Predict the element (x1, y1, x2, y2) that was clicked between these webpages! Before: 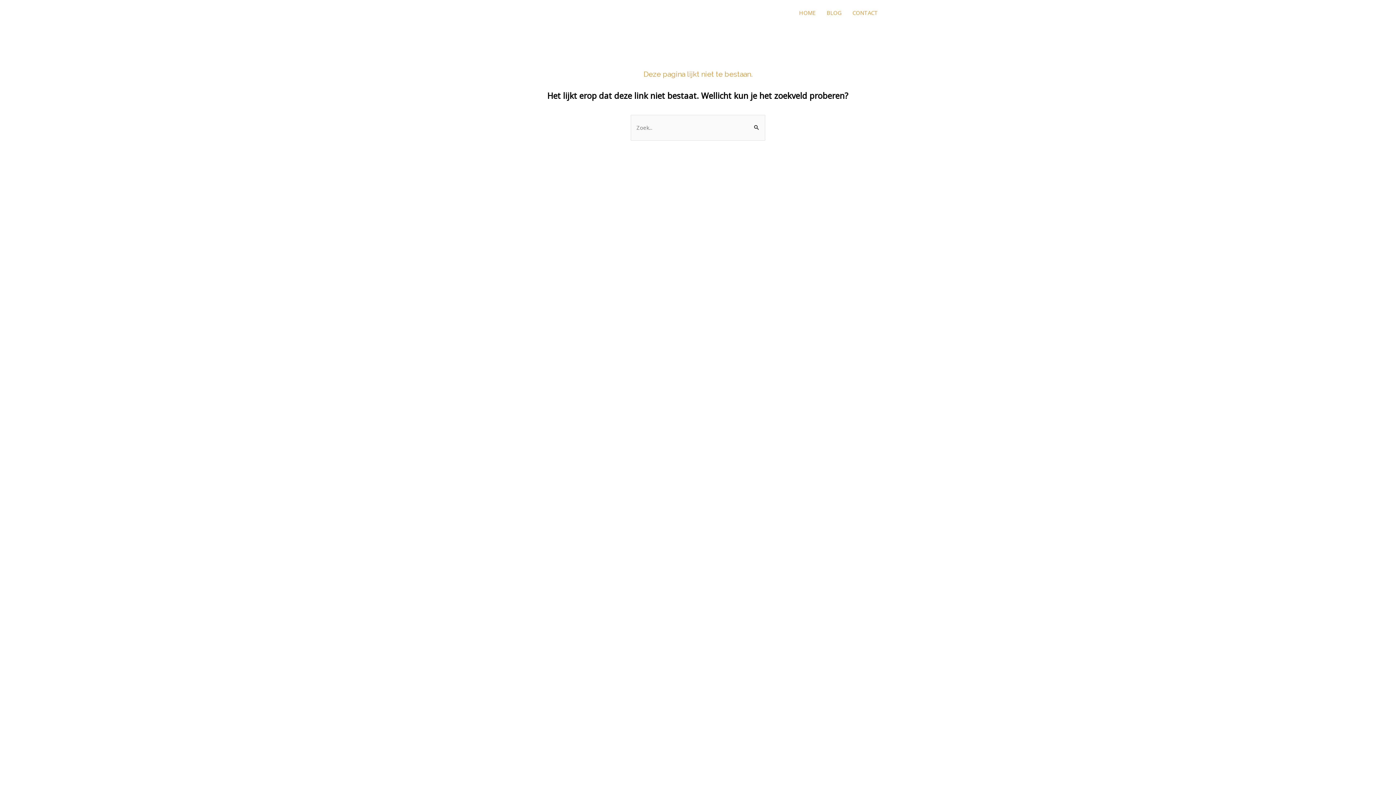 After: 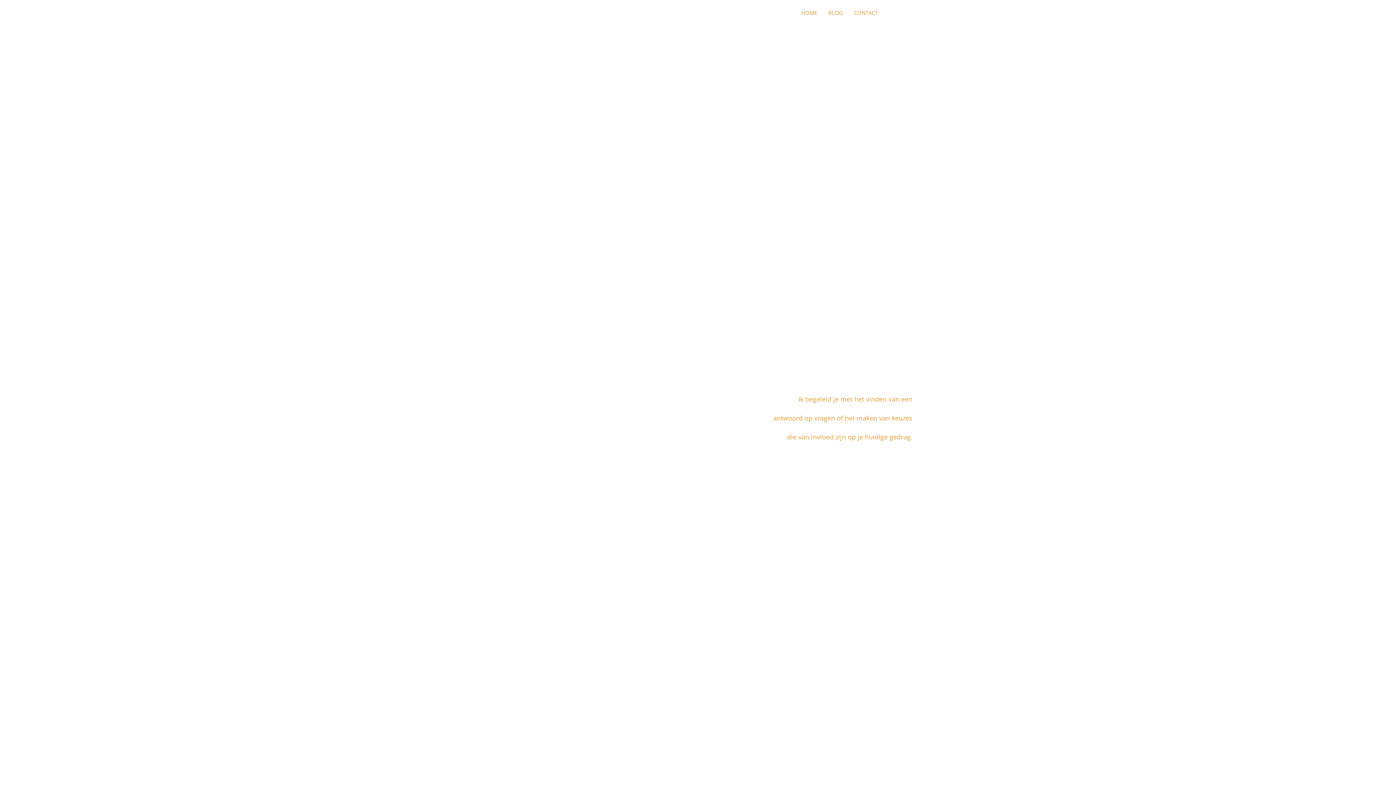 Action: label: HOME bbox: (793, 0, 821, 25)